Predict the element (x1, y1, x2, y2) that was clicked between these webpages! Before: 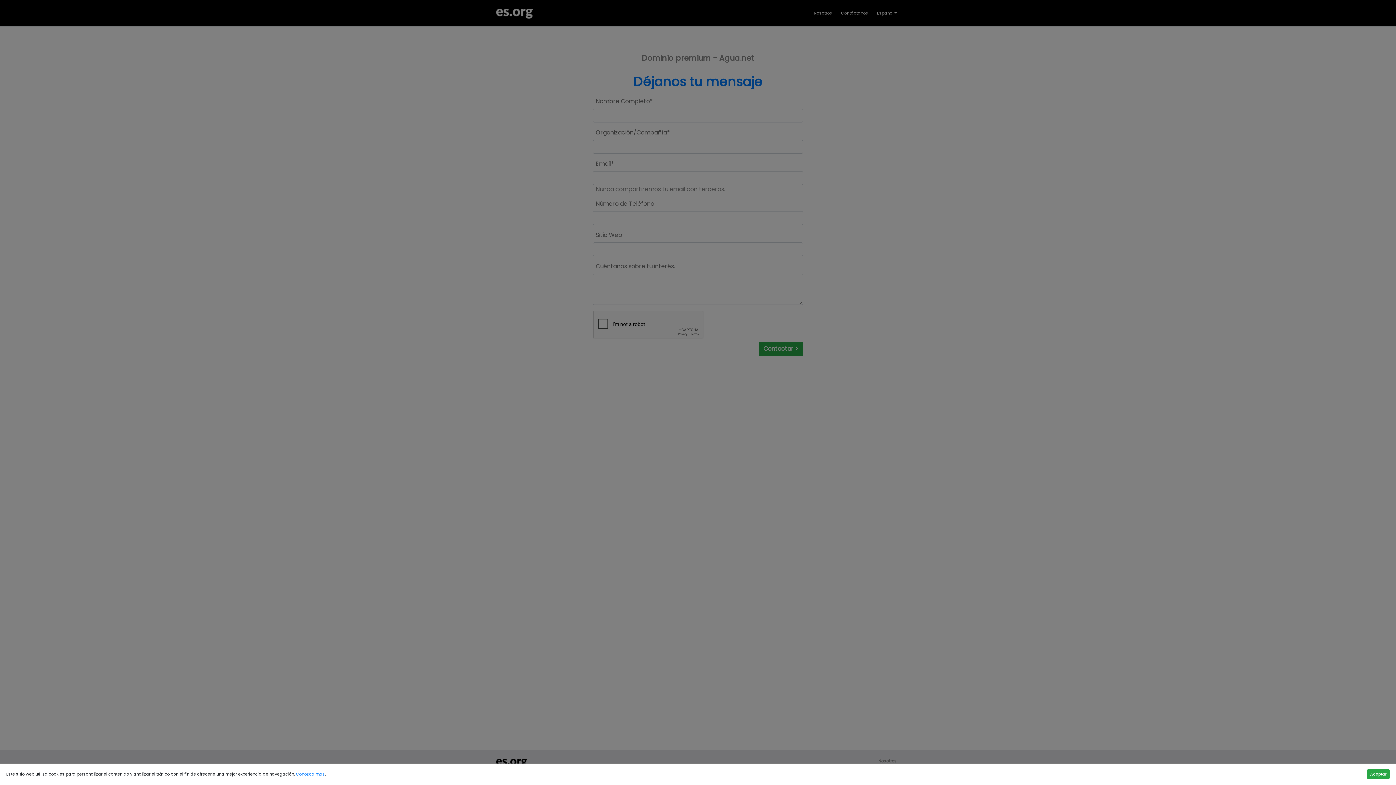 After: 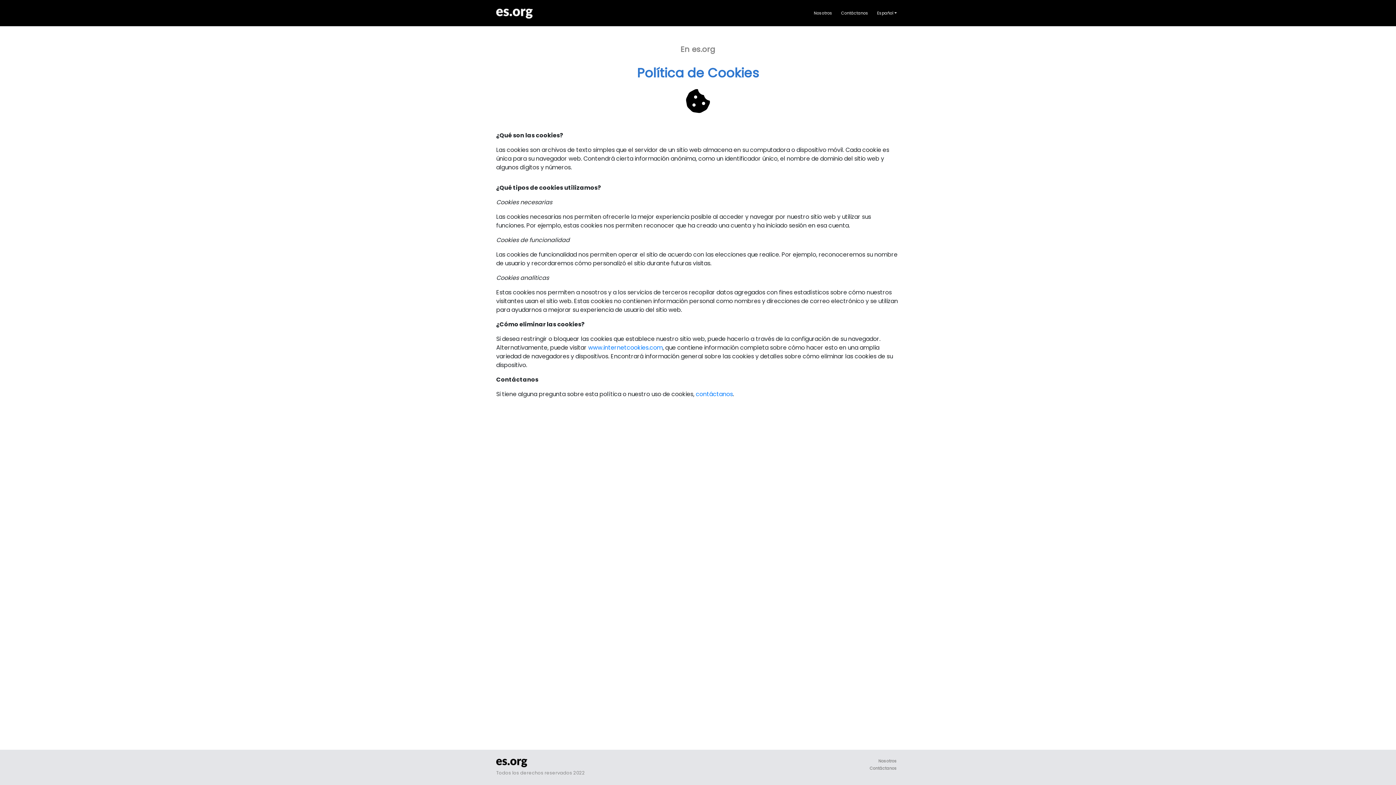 Action: label: Conozca más bbox: (296, 771, 325, 777)